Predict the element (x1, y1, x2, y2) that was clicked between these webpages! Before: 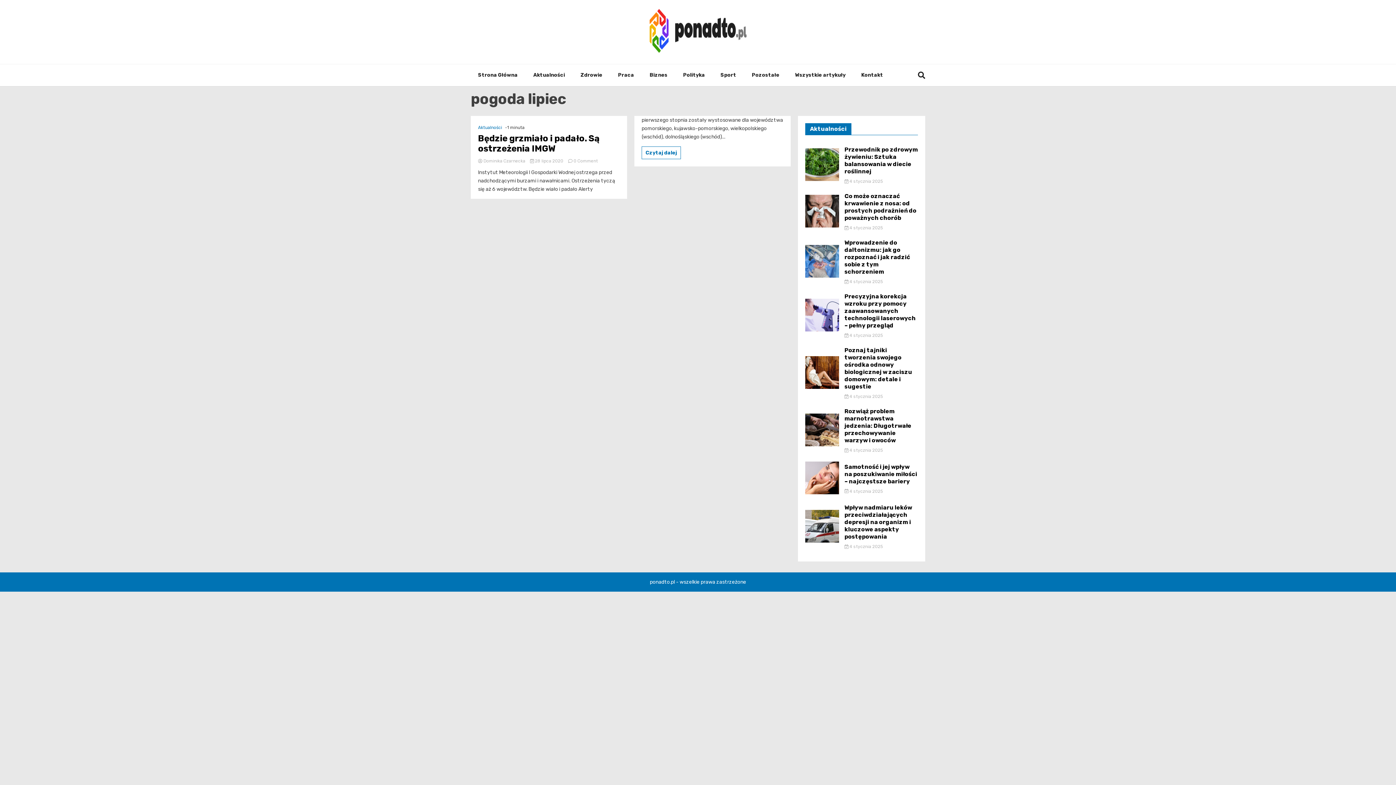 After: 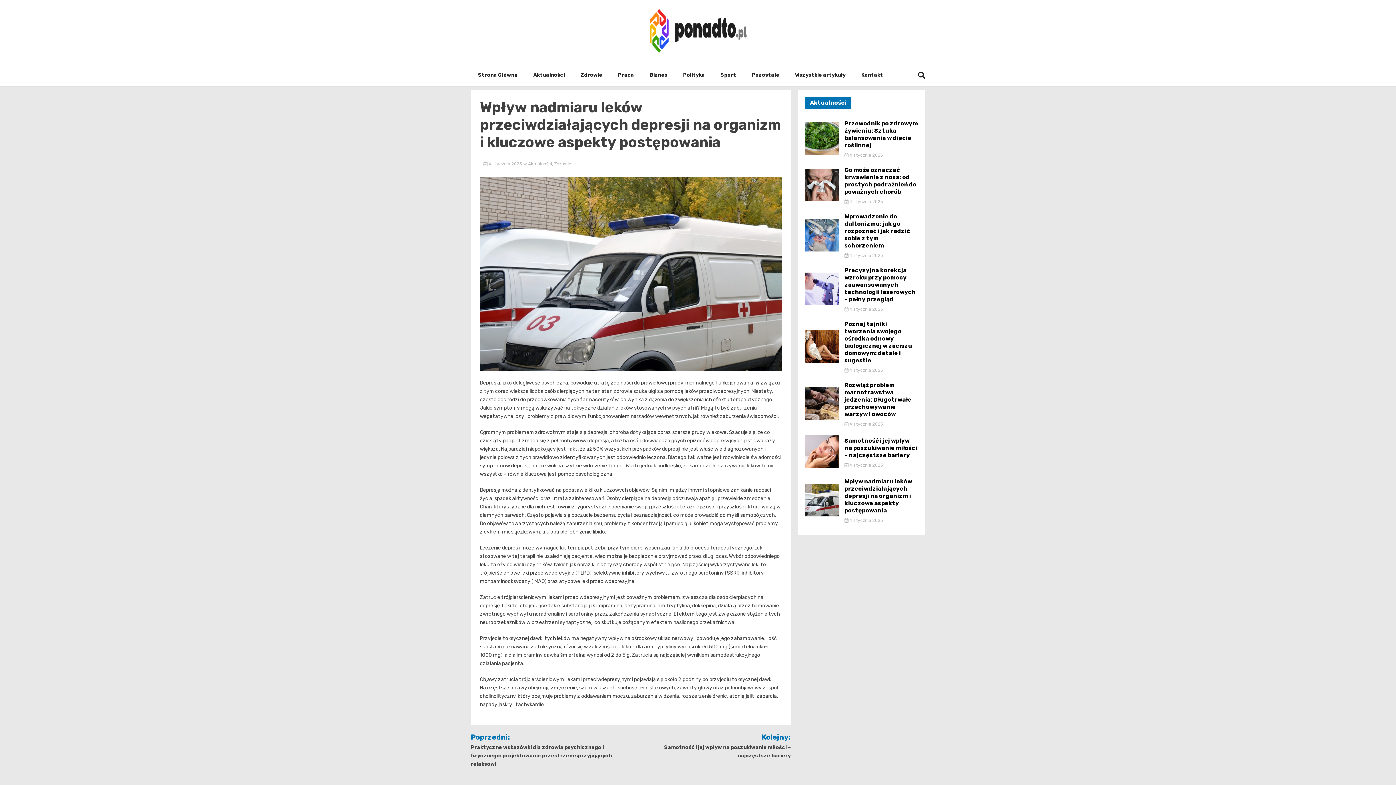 Action: label: Wpływ nadmiaru leków przeciwdziałających depresji na organizm i kluczowe aspekty postępowania bbox: (844, 504, 912, 540)